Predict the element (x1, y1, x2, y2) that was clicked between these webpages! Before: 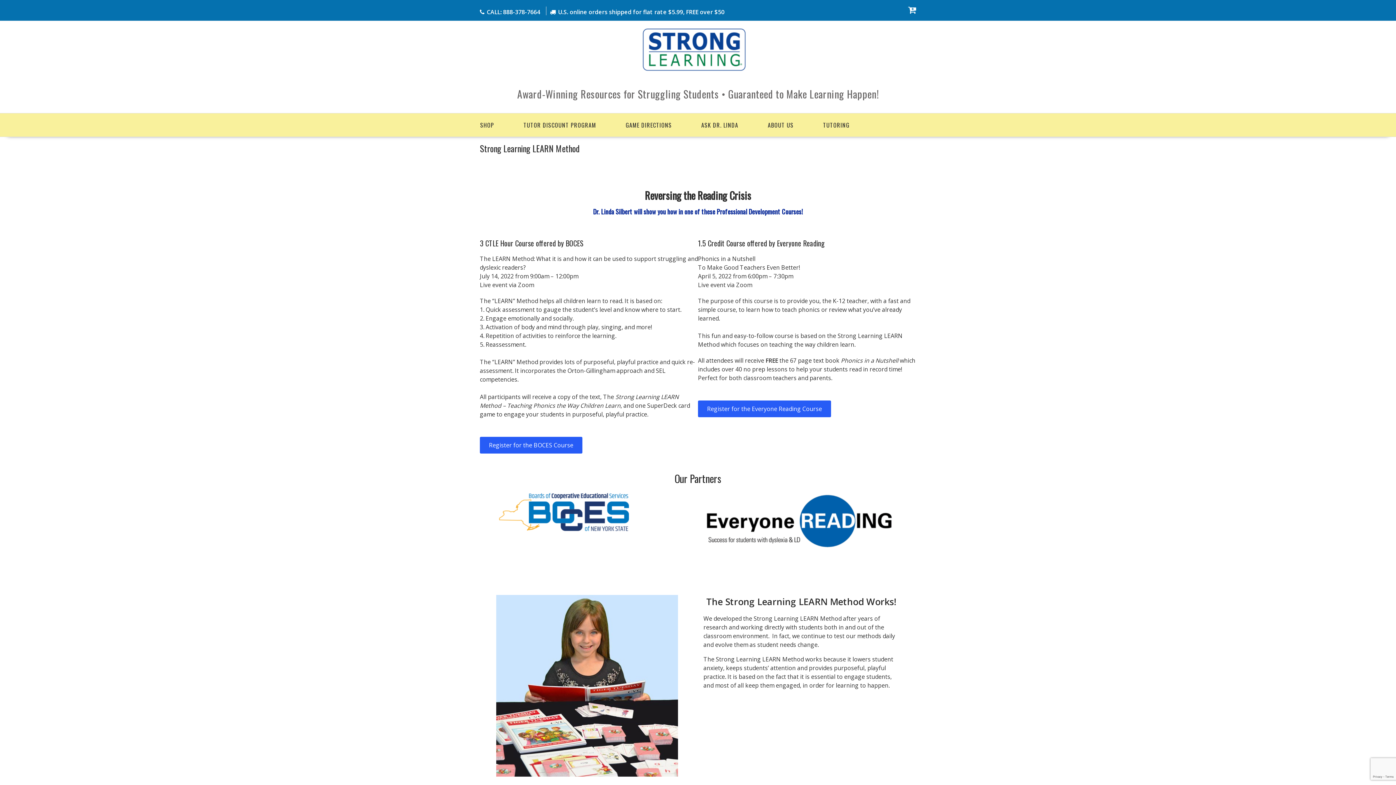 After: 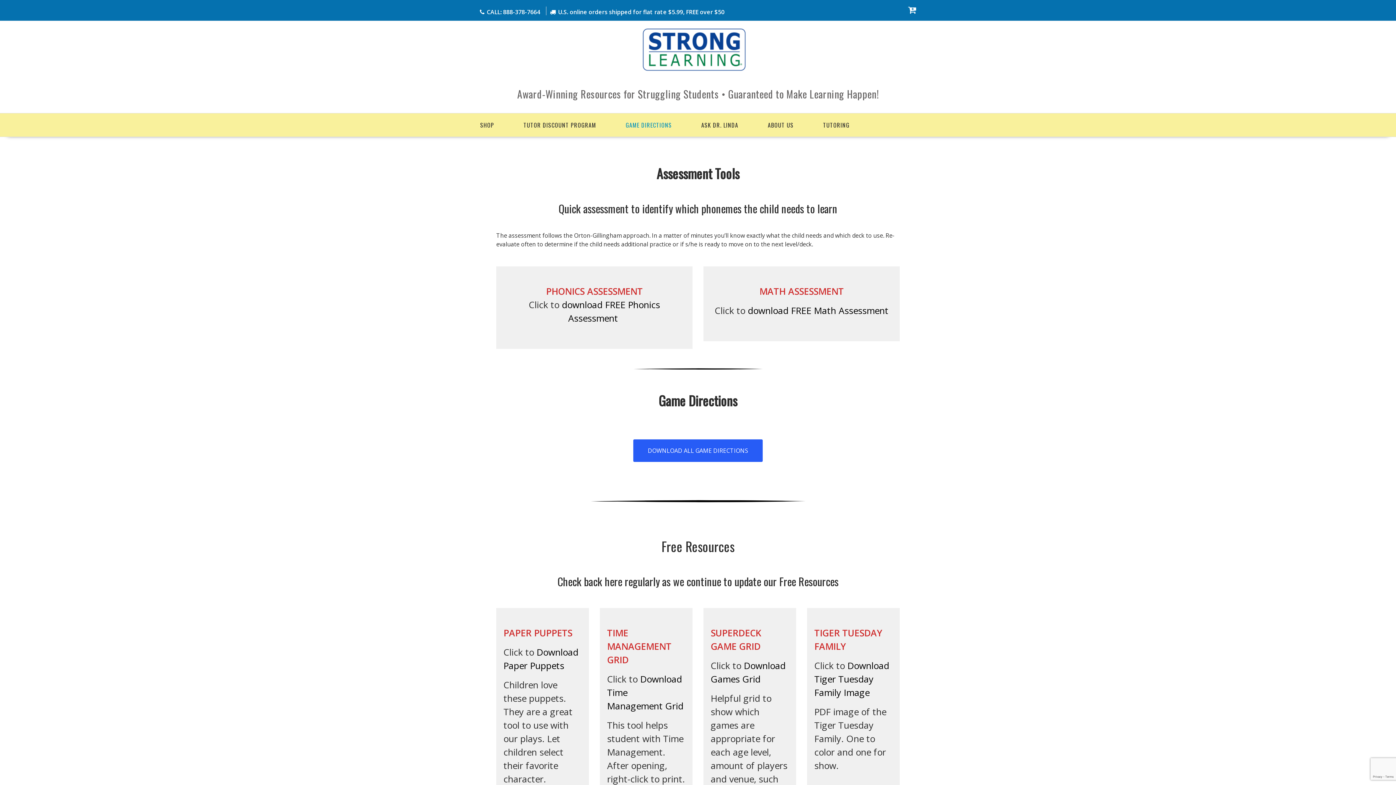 Action: label: GAME DIRECTIONS bbox: (620, 113, 677, 136)